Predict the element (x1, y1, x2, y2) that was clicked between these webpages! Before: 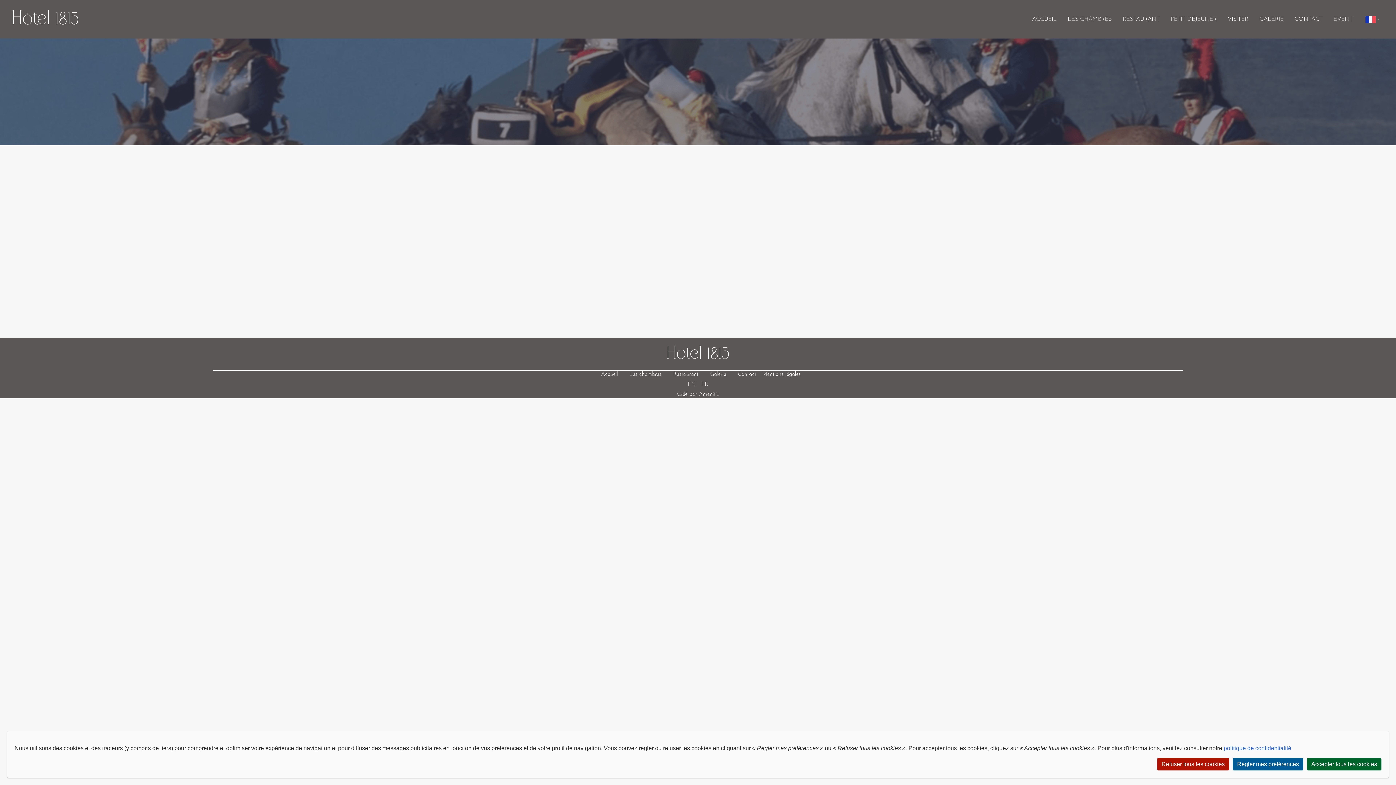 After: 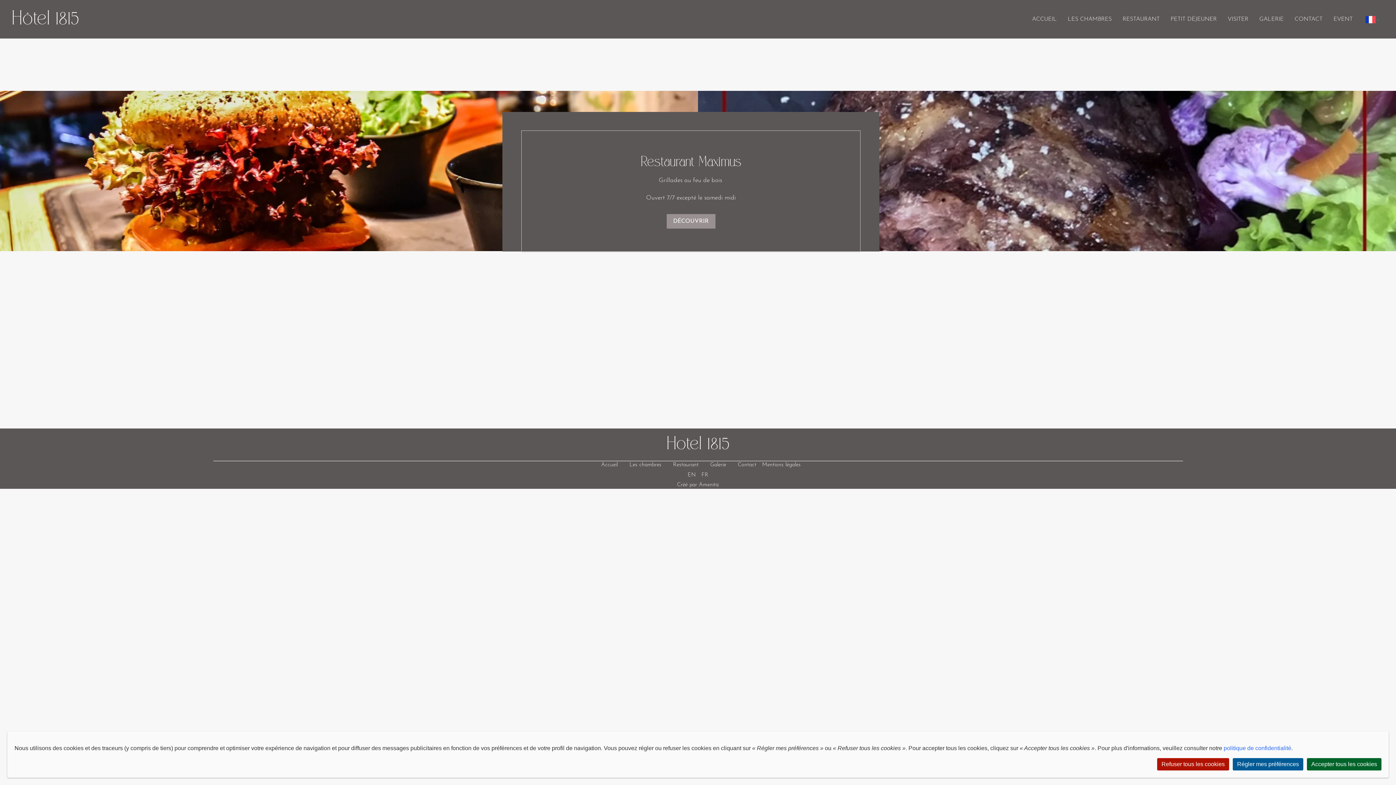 Action: bbox: (1122, 16, 1160, 22) label: RESTAURANT